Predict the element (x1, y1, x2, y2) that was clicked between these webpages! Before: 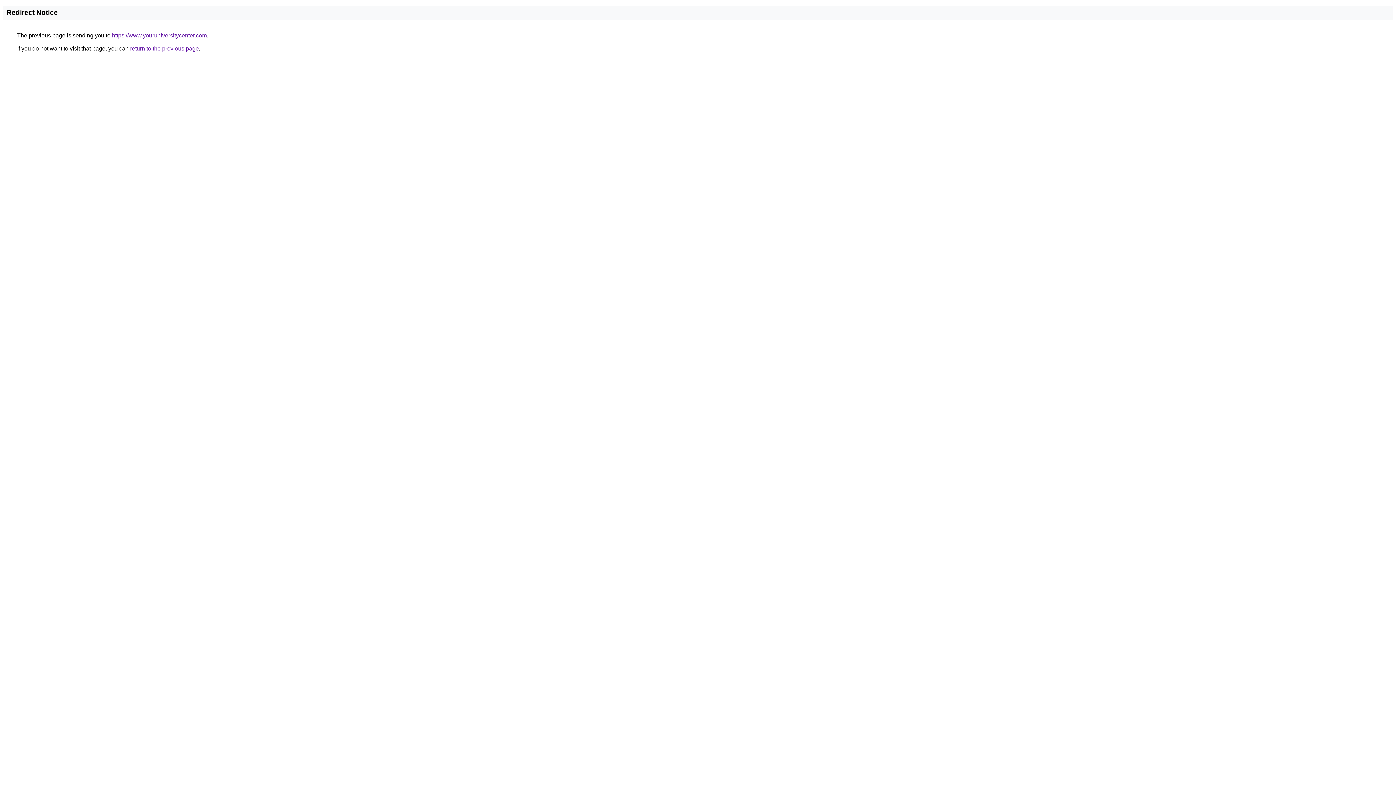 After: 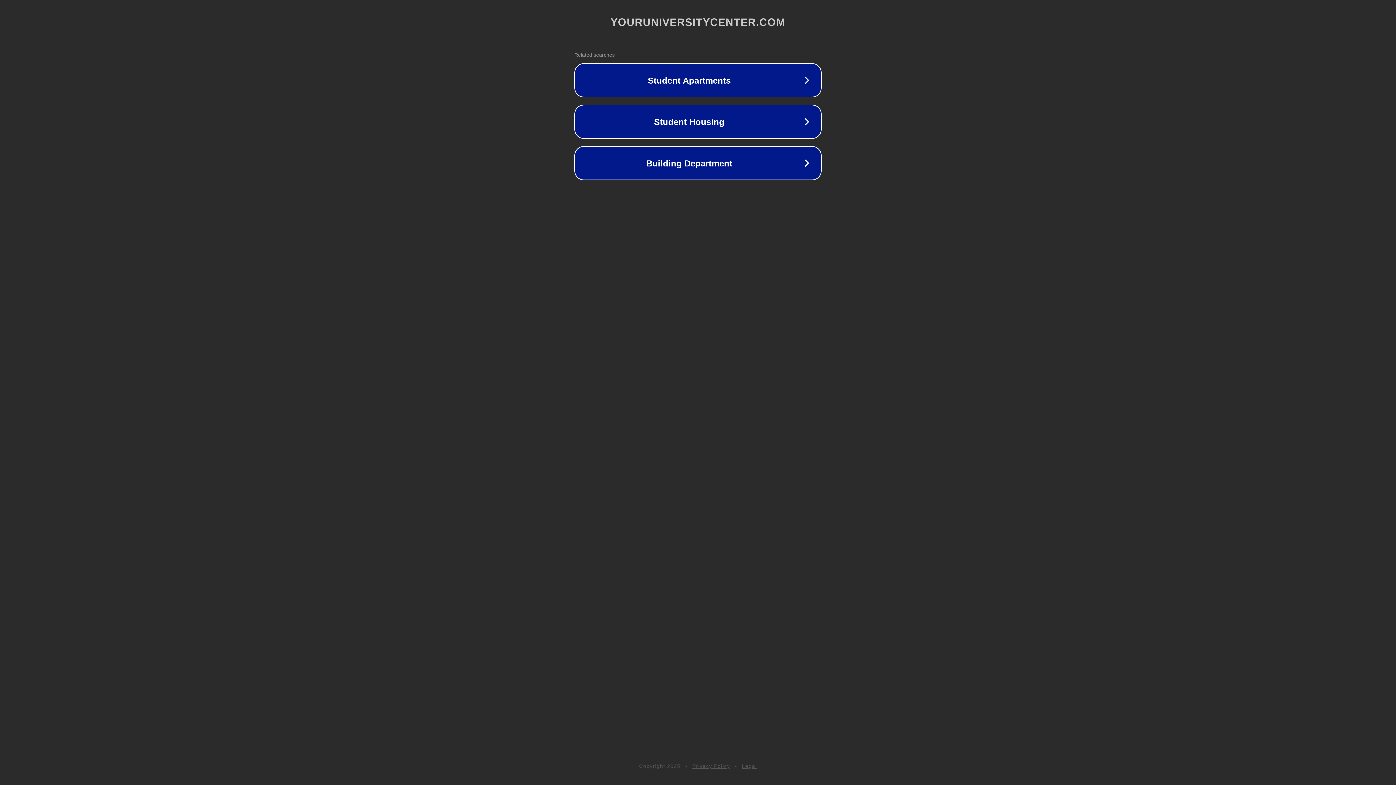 Action: label: https://www.youruniversitycenter.com bbox: (112, 32, 206, 38)